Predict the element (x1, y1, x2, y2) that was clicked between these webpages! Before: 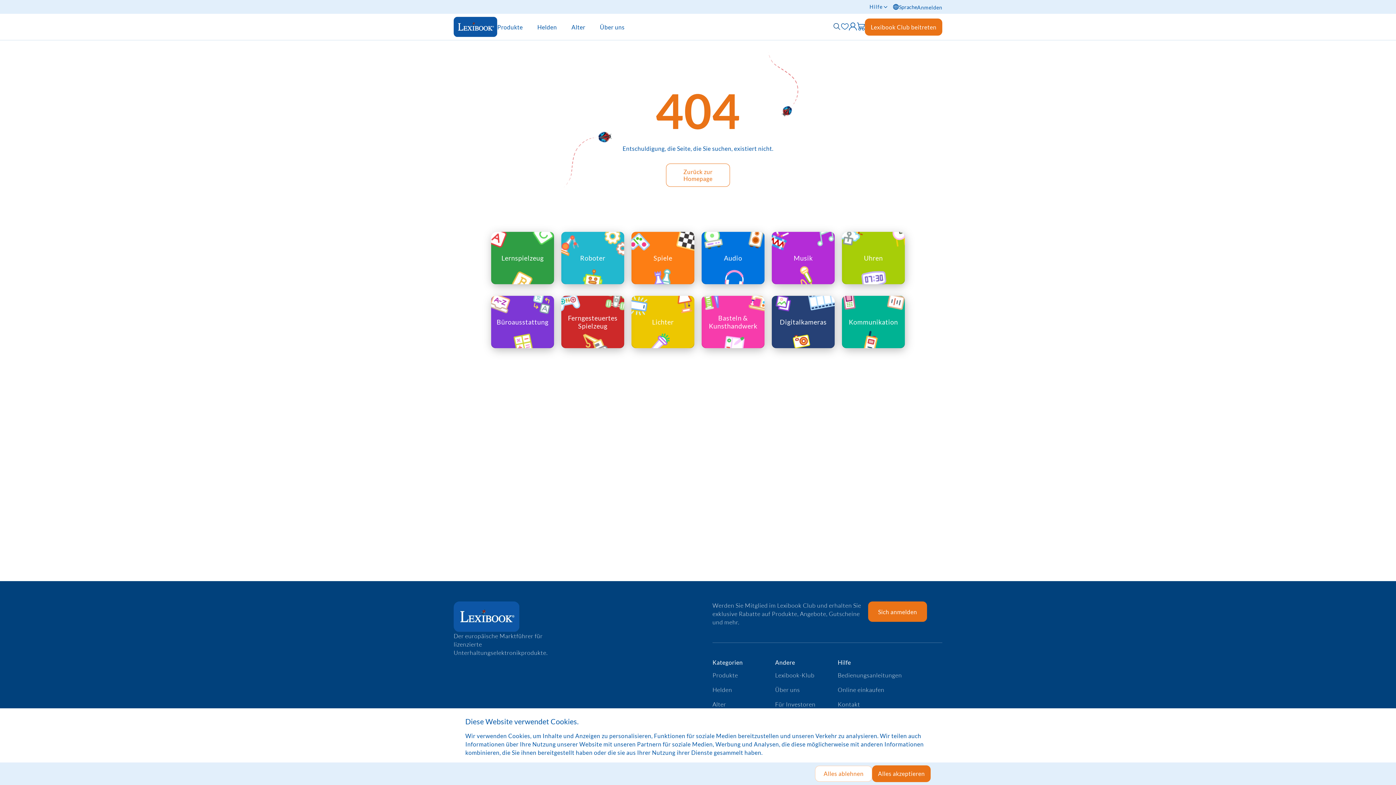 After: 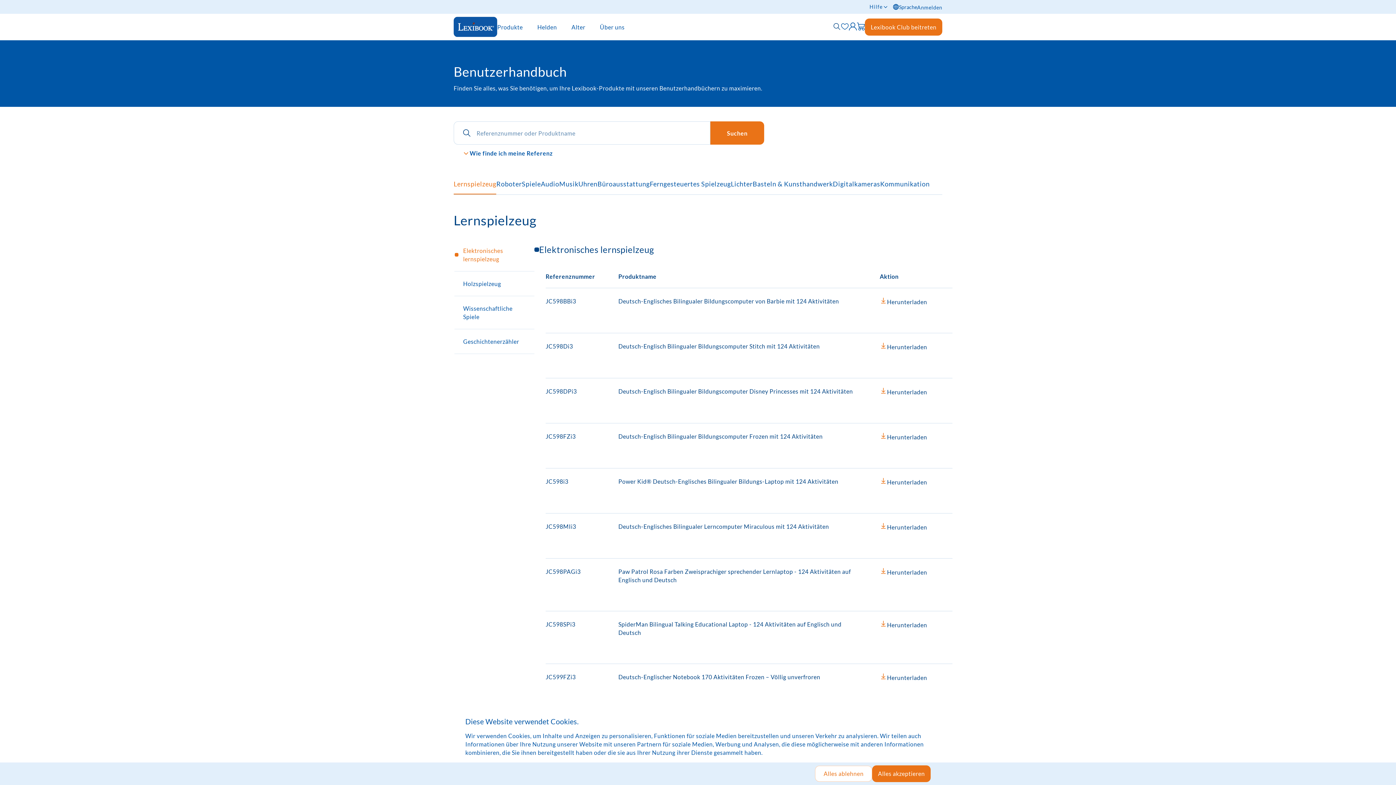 Action: label: Bedienungsanleitungen bbox: (838, 672, 902, 679)